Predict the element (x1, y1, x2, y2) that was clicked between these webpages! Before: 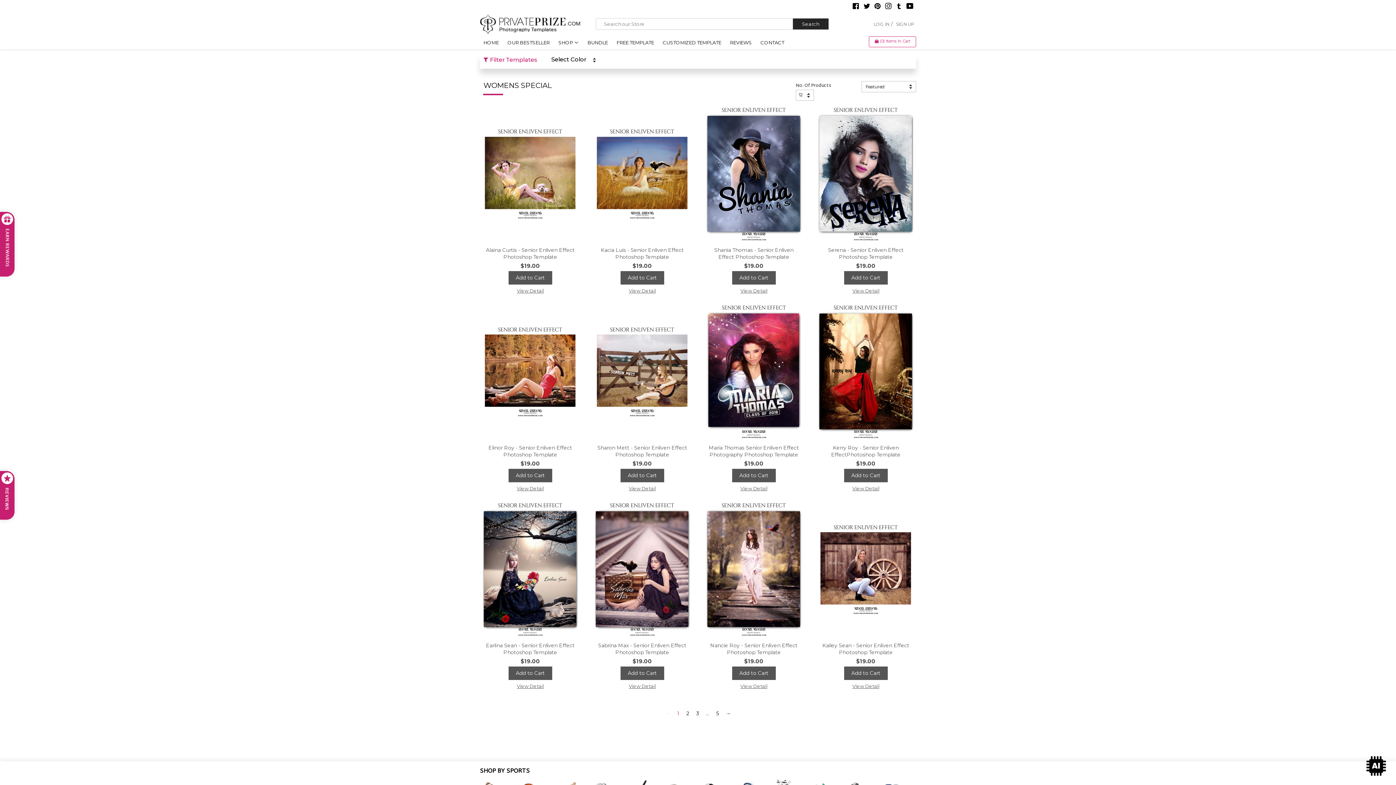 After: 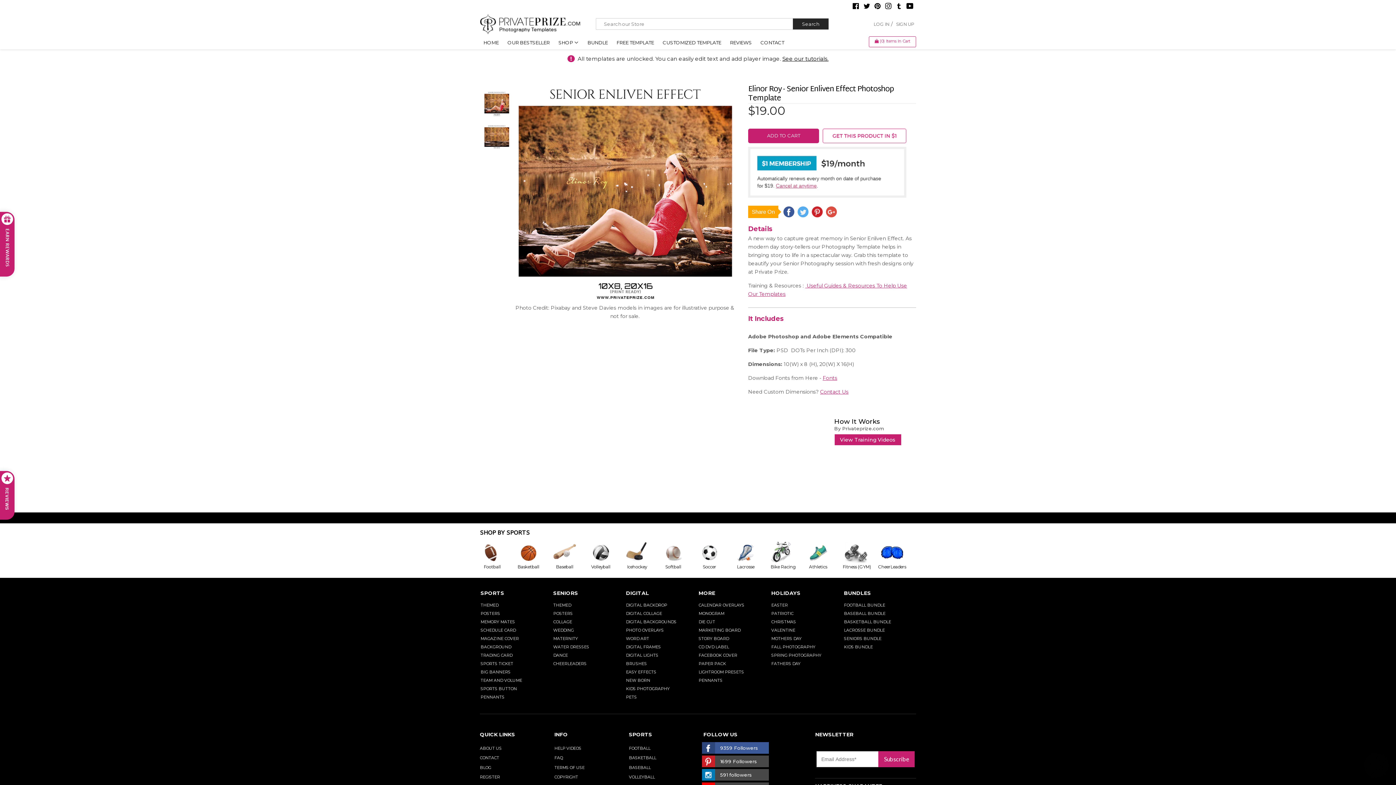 Action: label: View Detail bbox: (514, 482, 546, 495)